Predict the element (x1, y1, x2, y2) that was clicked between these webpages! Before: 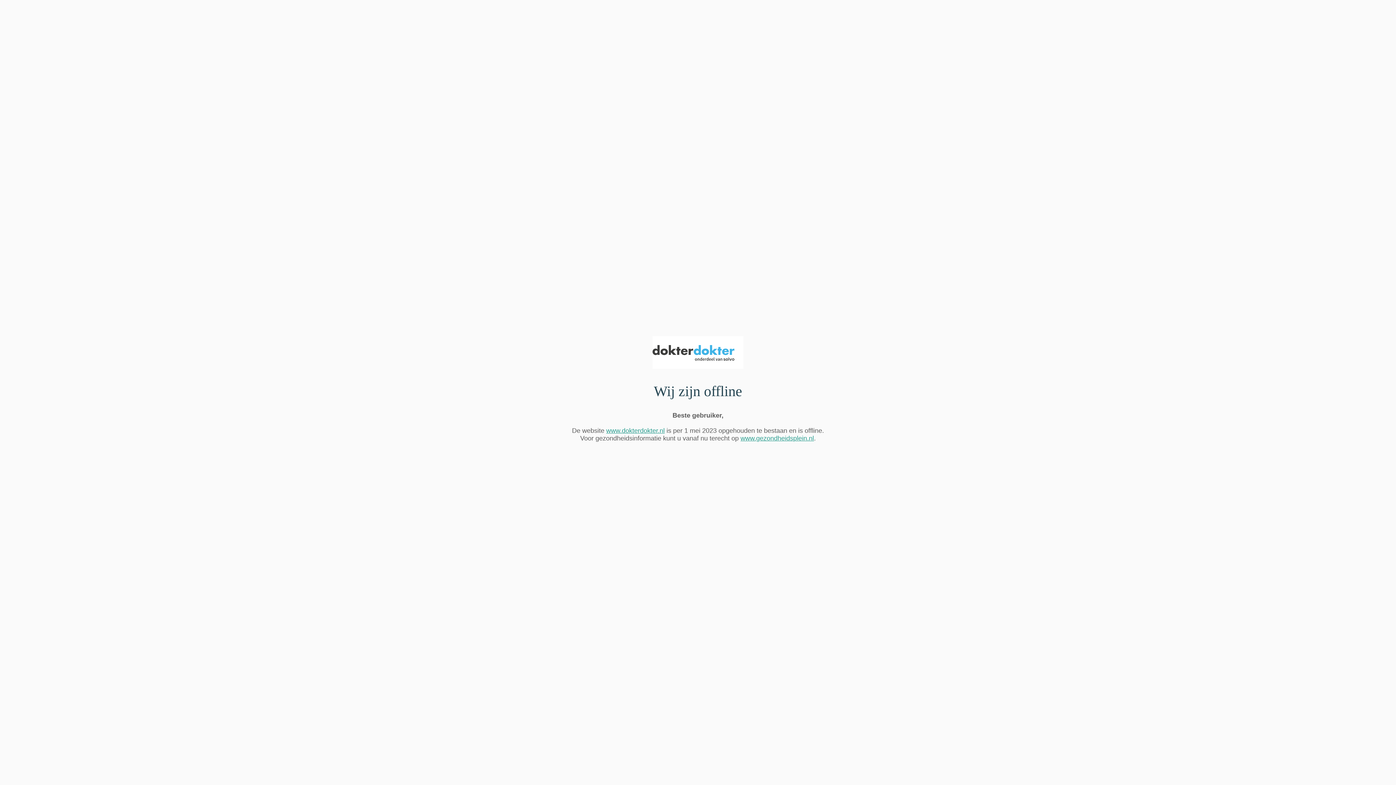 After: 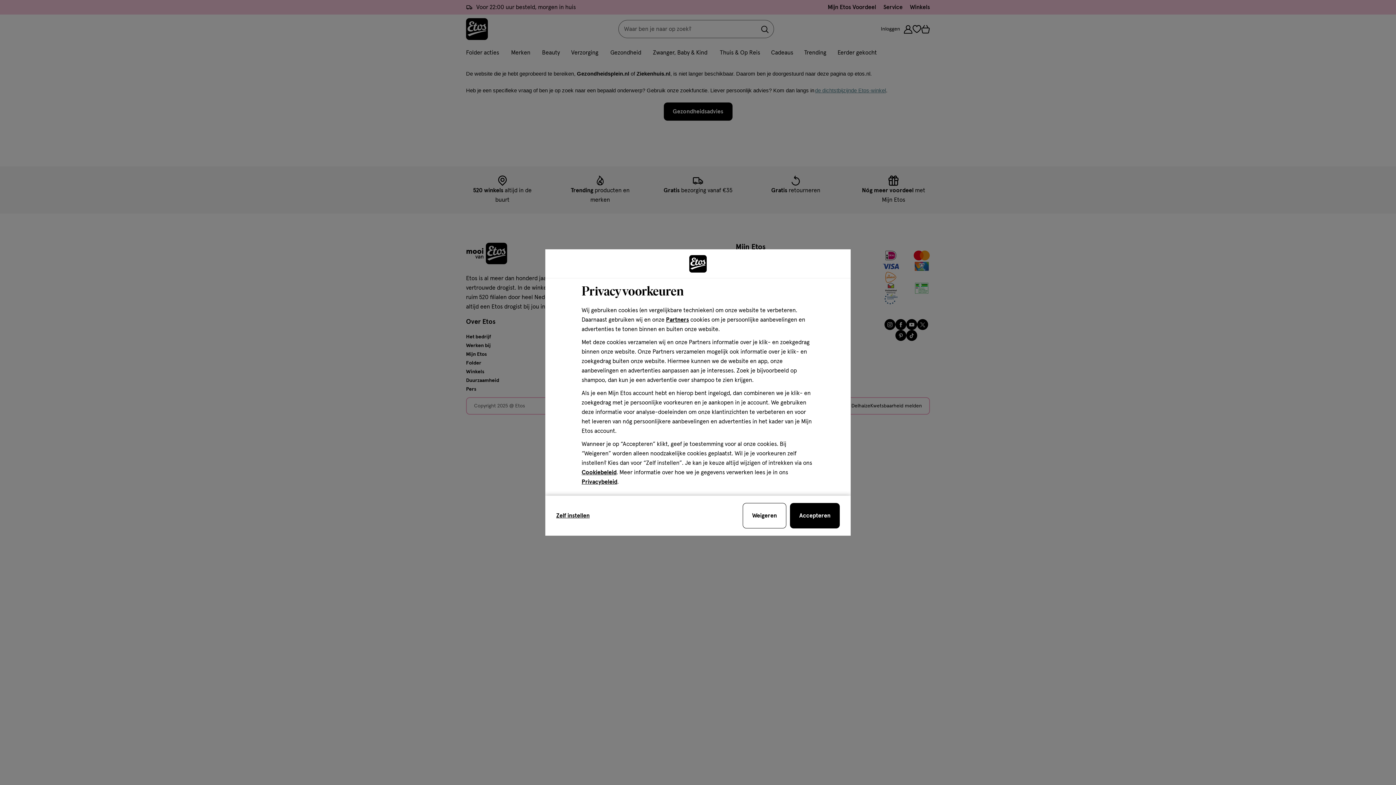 Action: label: www.gezondheidsplein.nl bbox: (740, 435, 814, 442)